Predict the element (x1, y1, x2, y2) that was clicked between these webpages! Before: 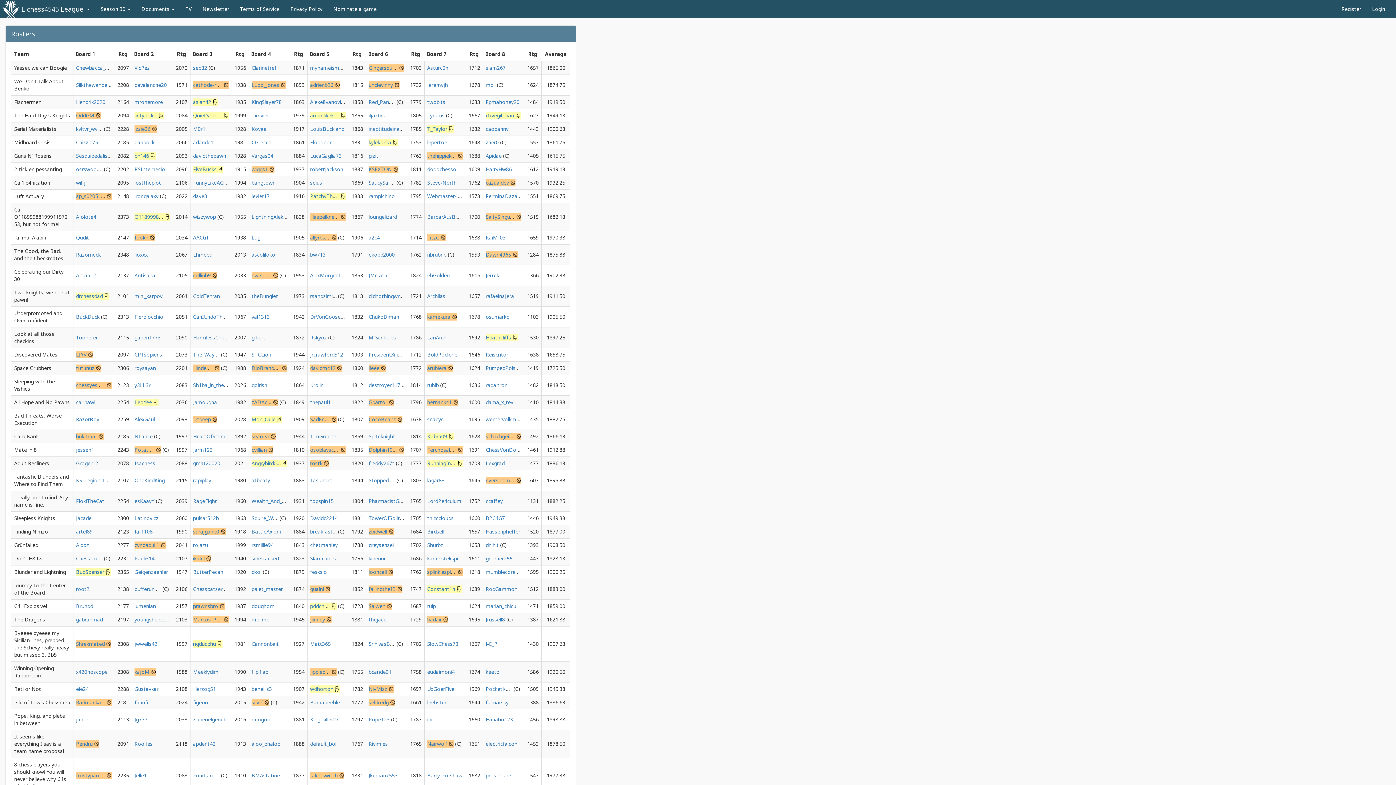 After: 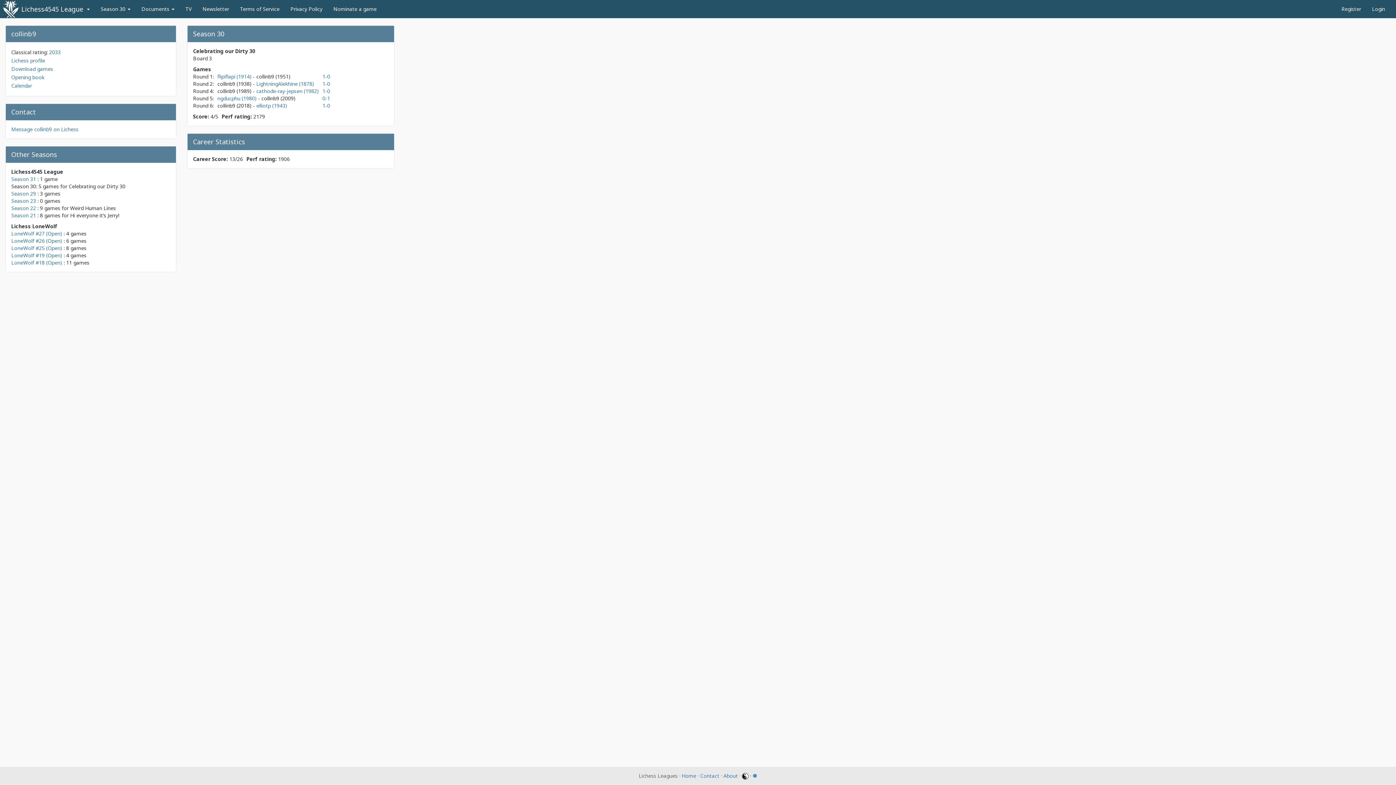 Action: bbox: (193, 272, 210, 278) label: collinb9